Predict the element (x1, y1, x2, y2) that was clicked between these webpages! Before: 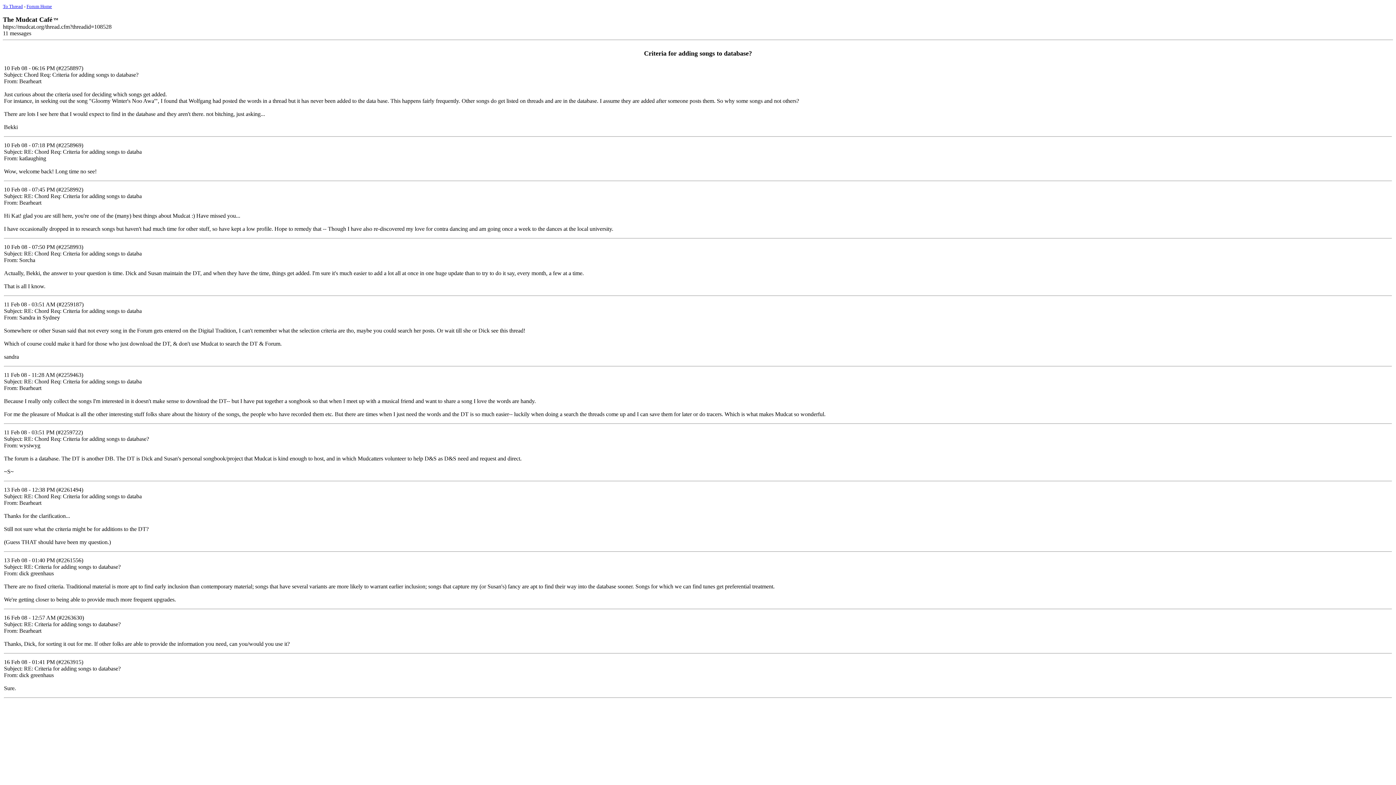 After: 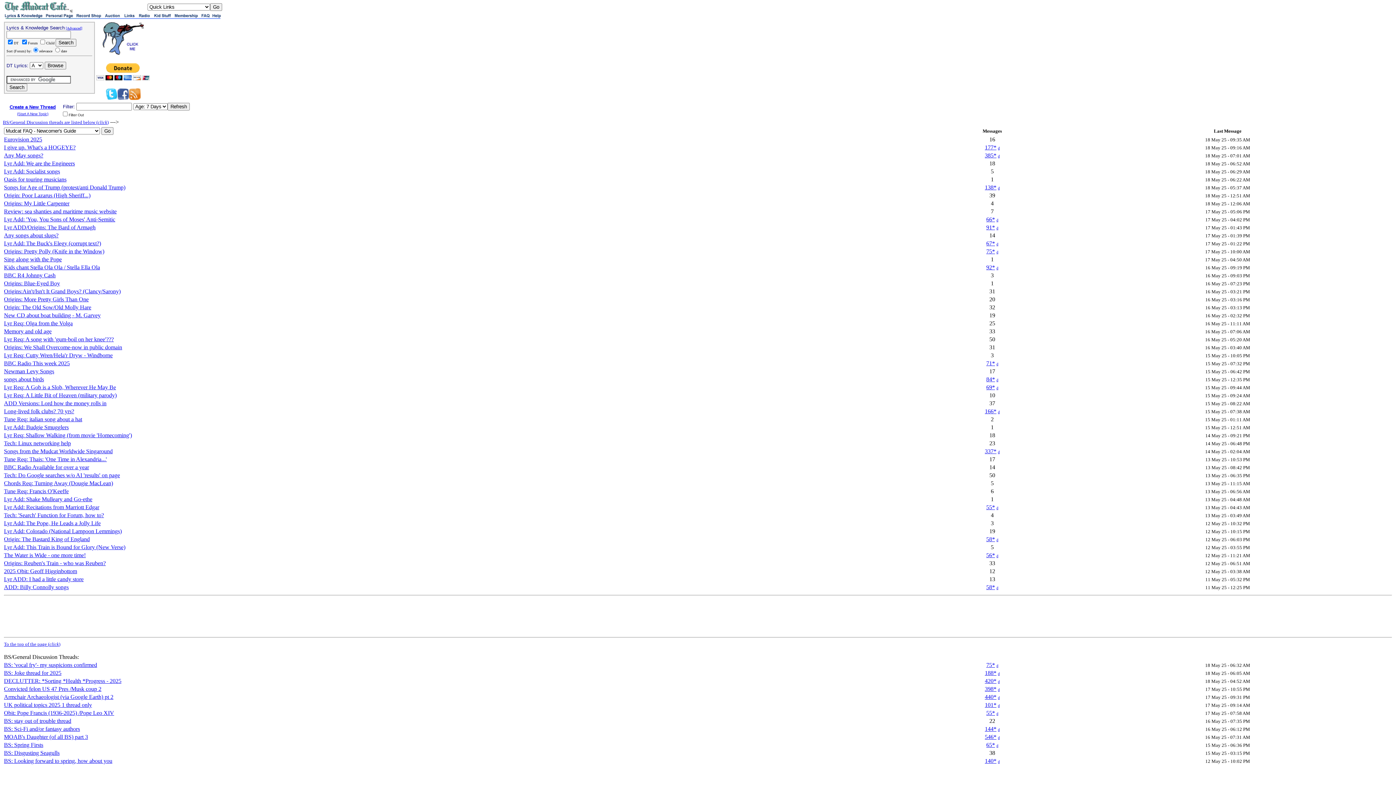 Action: bbox: (26, 3, 52, 9) label: Forum Home